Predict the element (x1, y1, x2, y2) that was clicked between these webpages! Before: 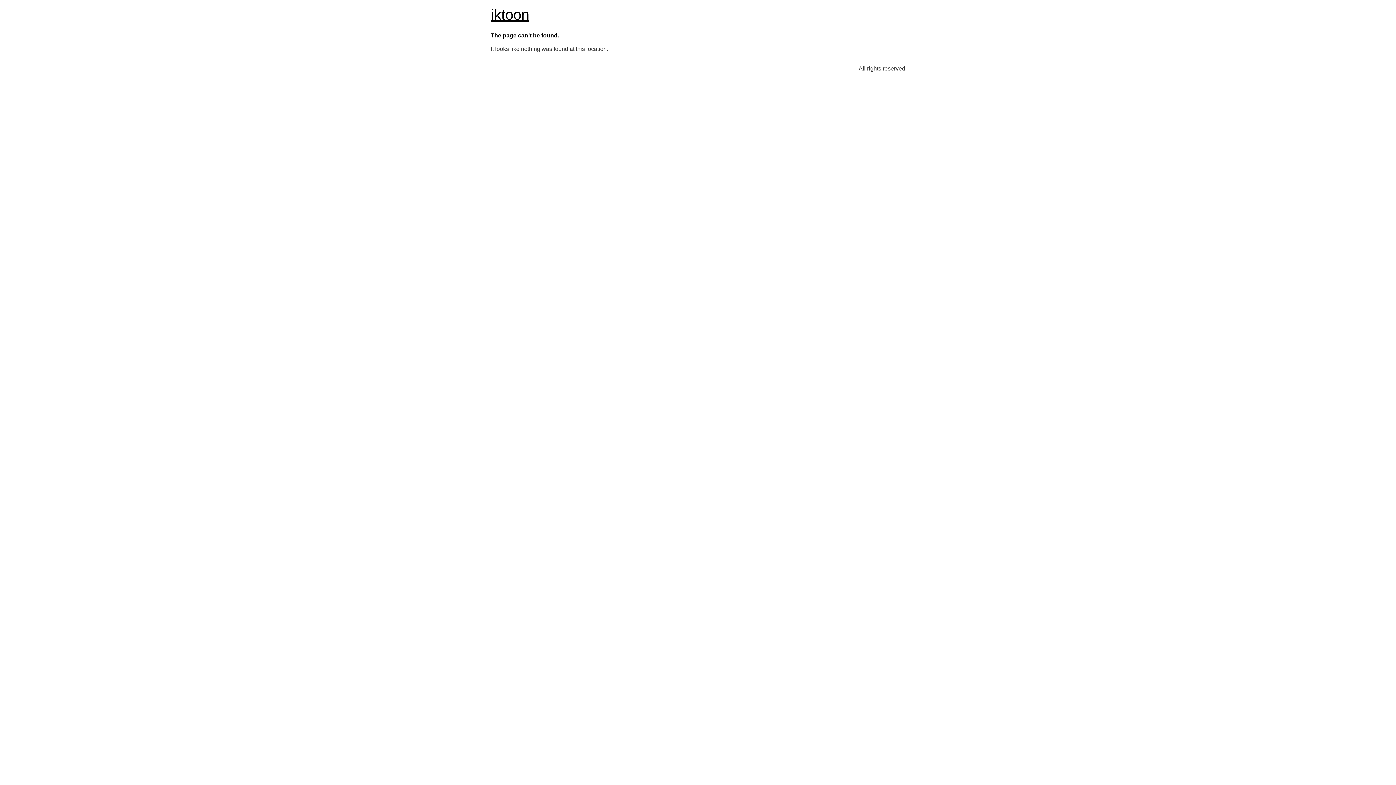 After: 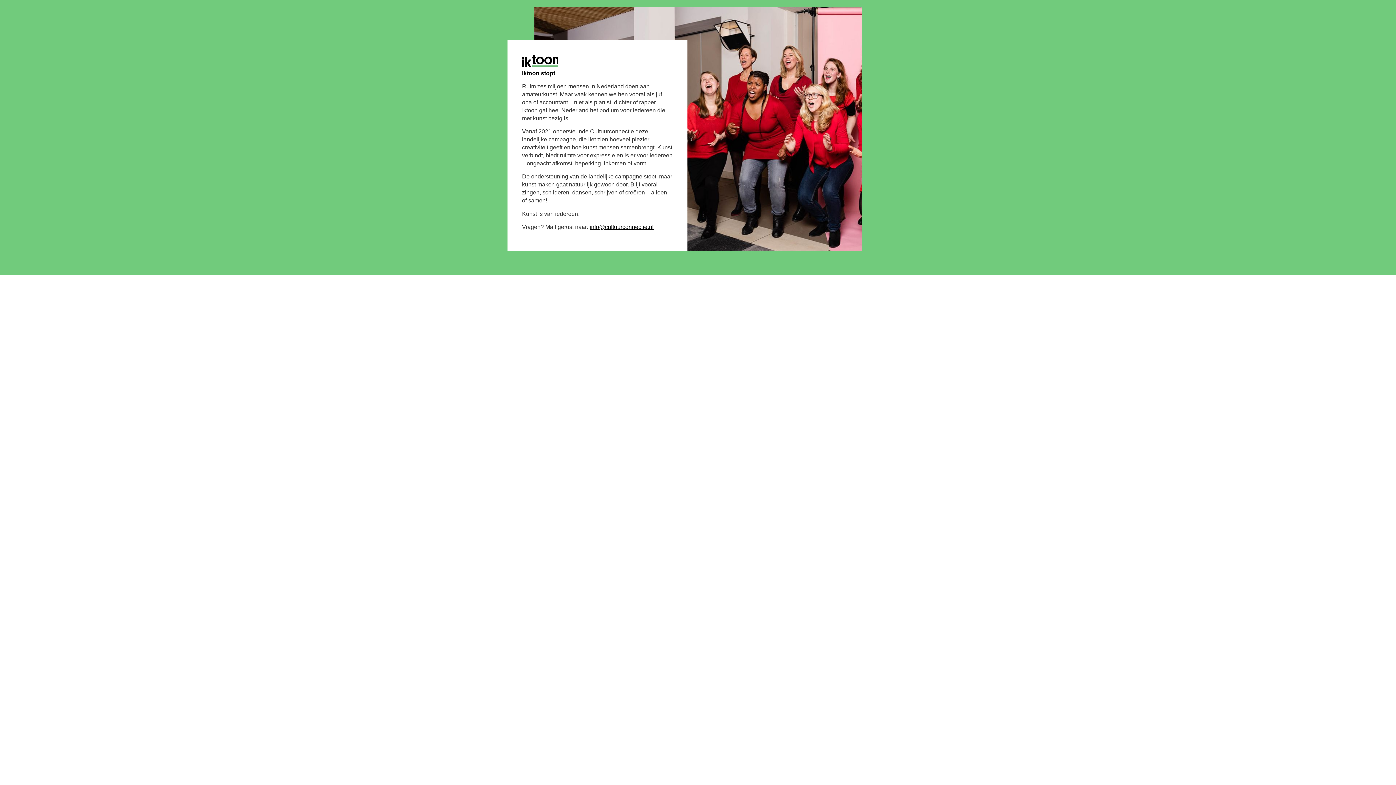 Action: bbox: (490, 6, 529, 22) label: iktoon